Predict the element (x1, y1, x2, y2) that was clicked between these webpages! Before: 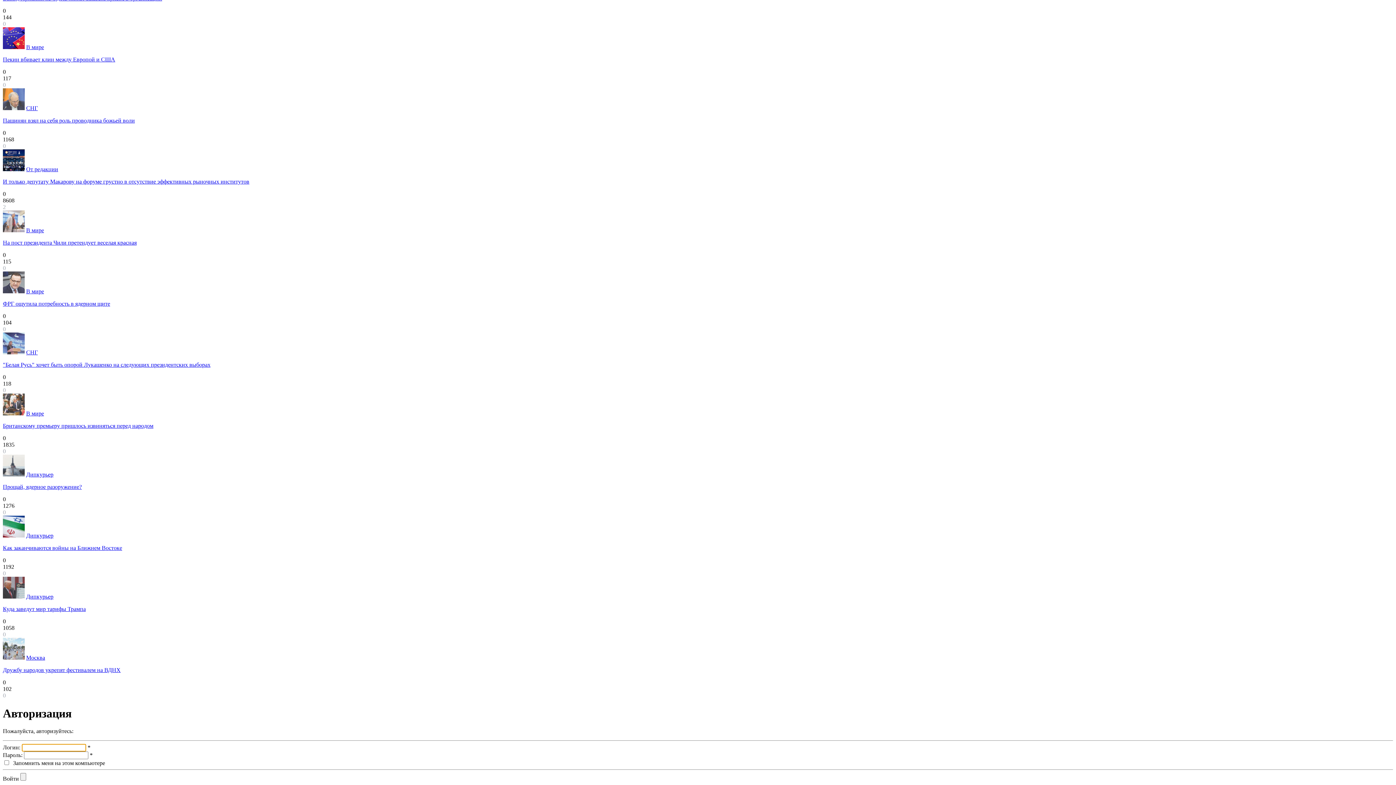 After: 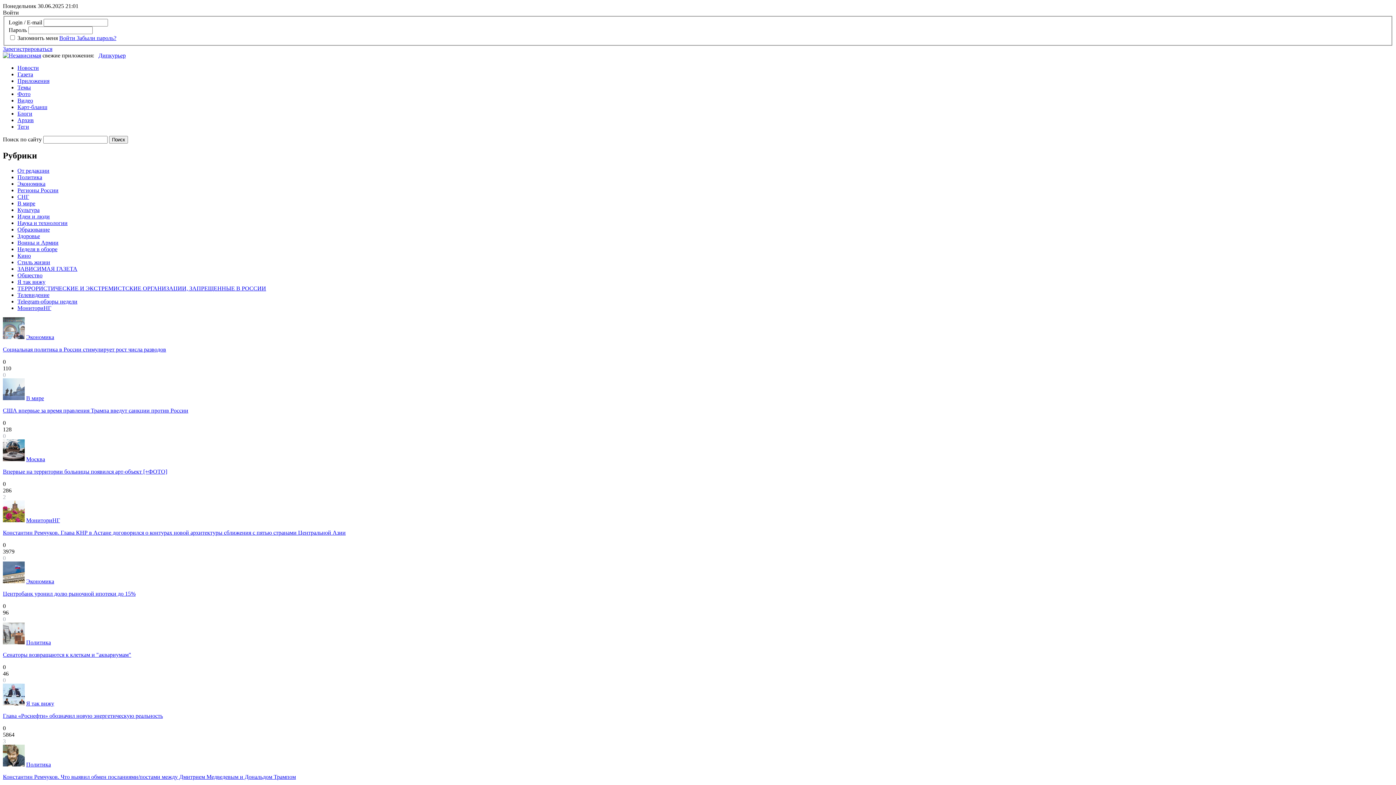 Action: label: Пекин вбивает клин между Европой и США bbox: (2, 56, 115, 62)